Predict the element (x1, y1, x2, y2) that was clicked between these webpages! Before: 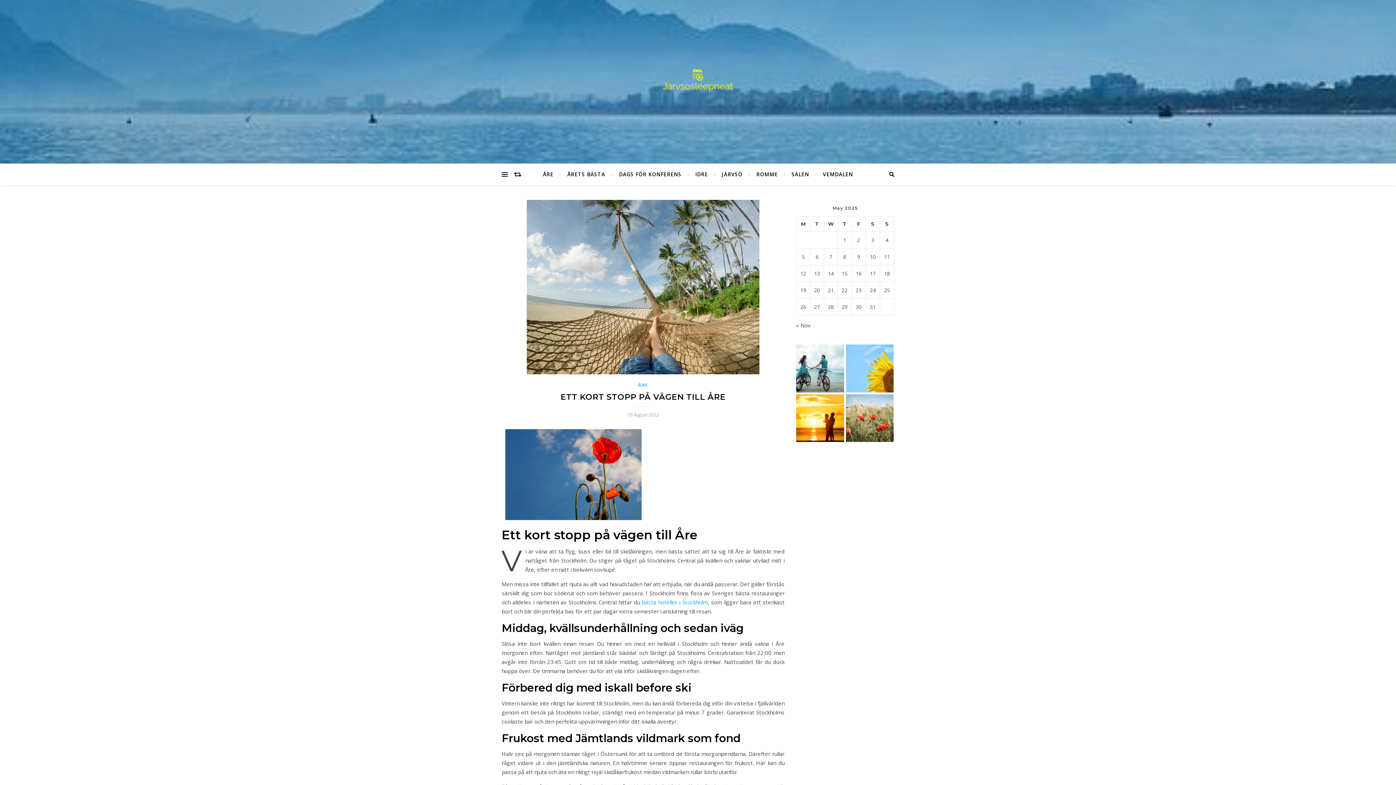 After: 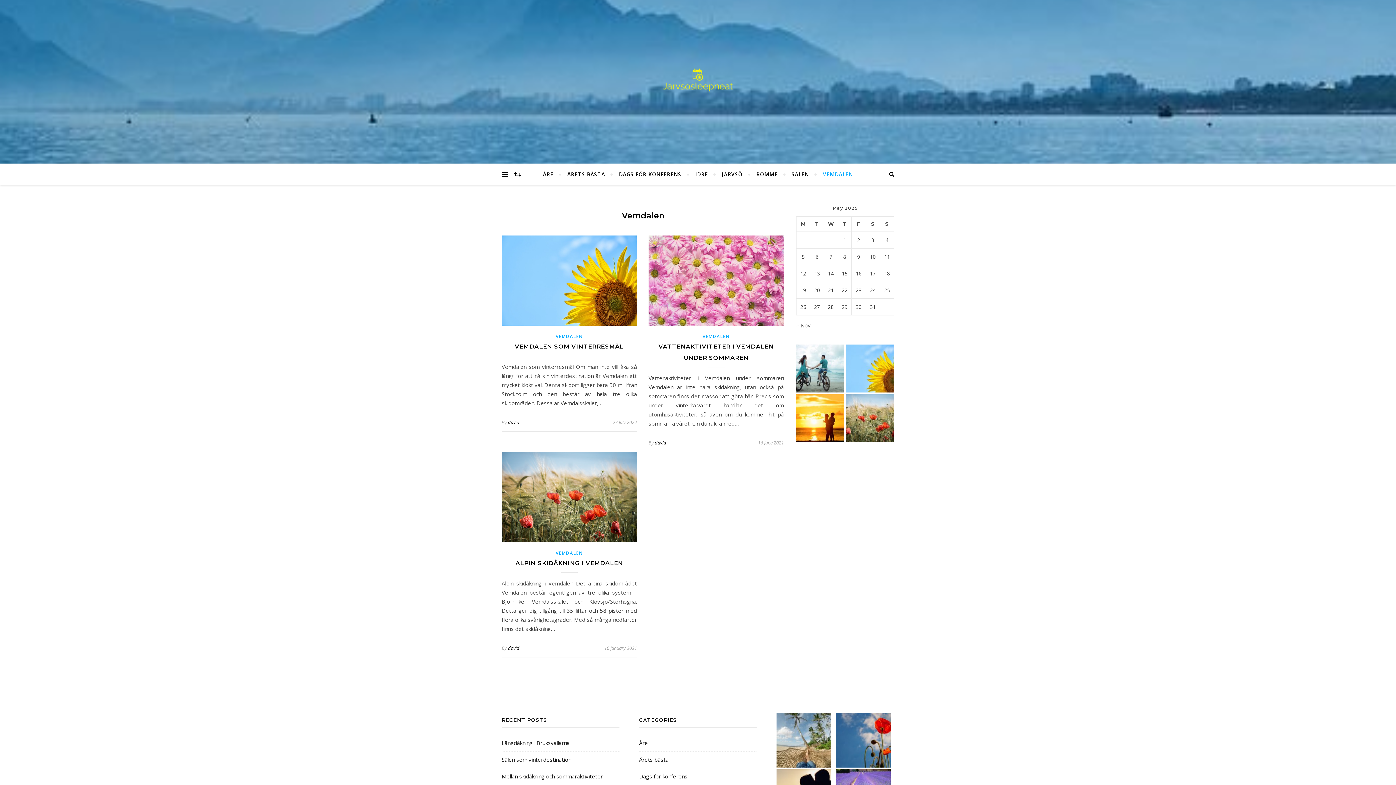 Action: label: VEMDALEN bbox: (816, 163, 853, 185)